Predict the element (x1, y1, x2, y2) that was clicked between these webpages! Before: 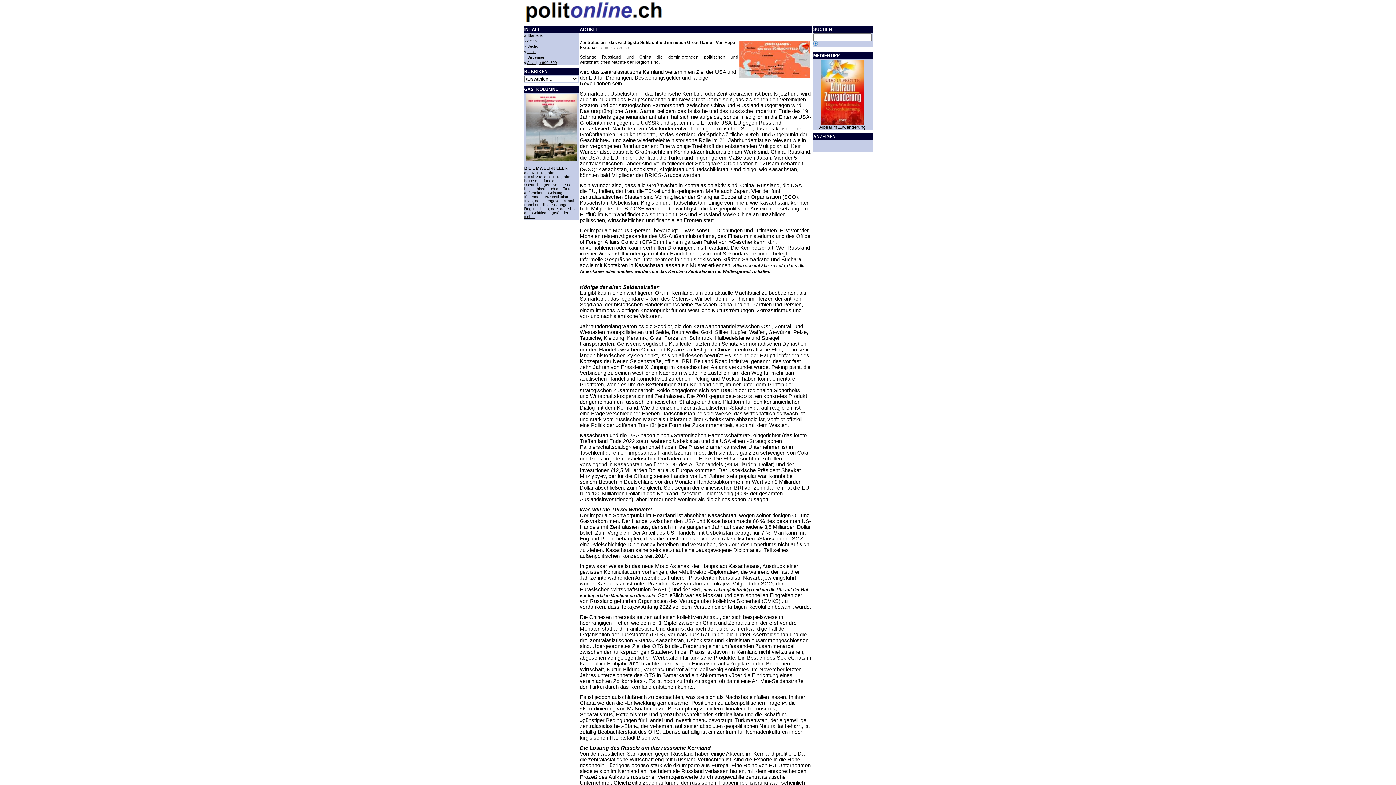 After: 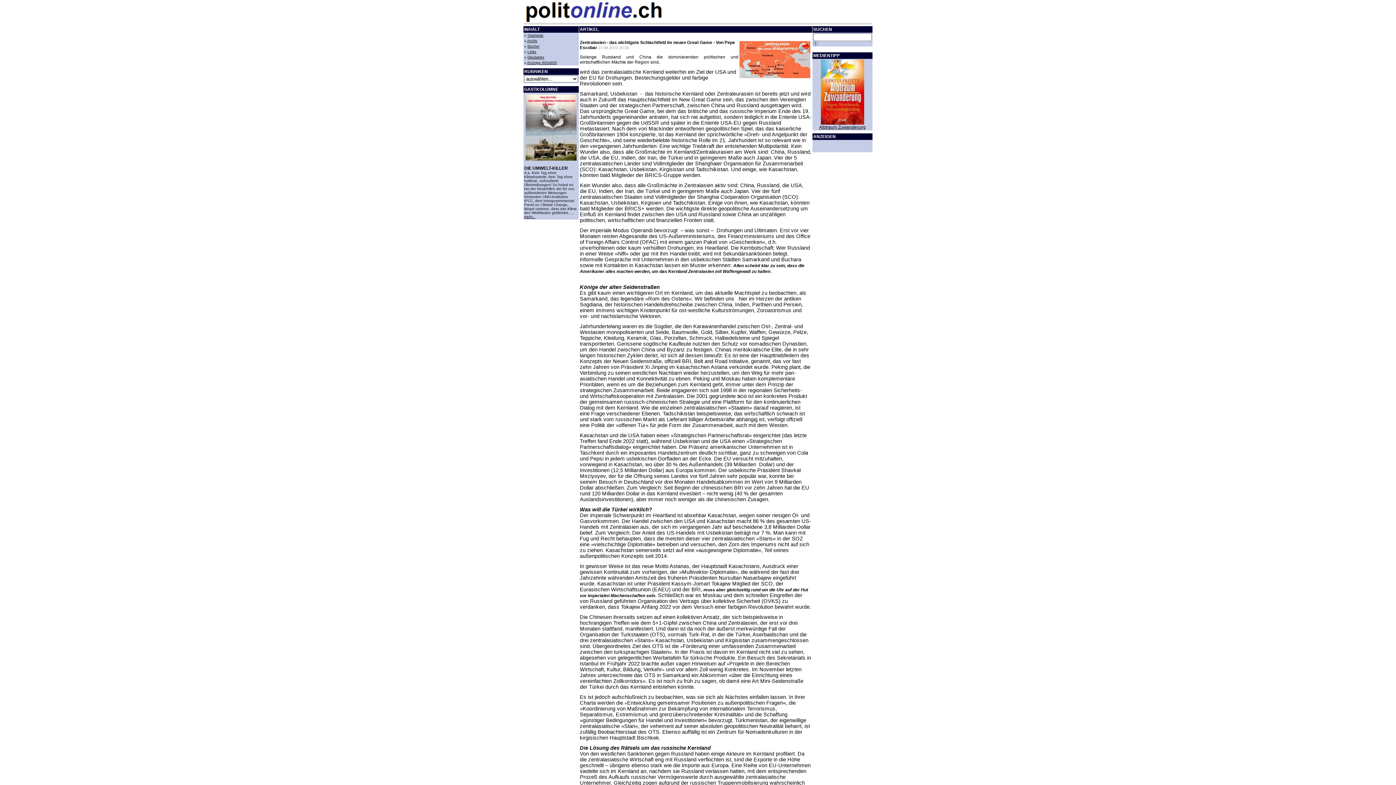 Action: label: » bbox: (680, 644, 682, 649)